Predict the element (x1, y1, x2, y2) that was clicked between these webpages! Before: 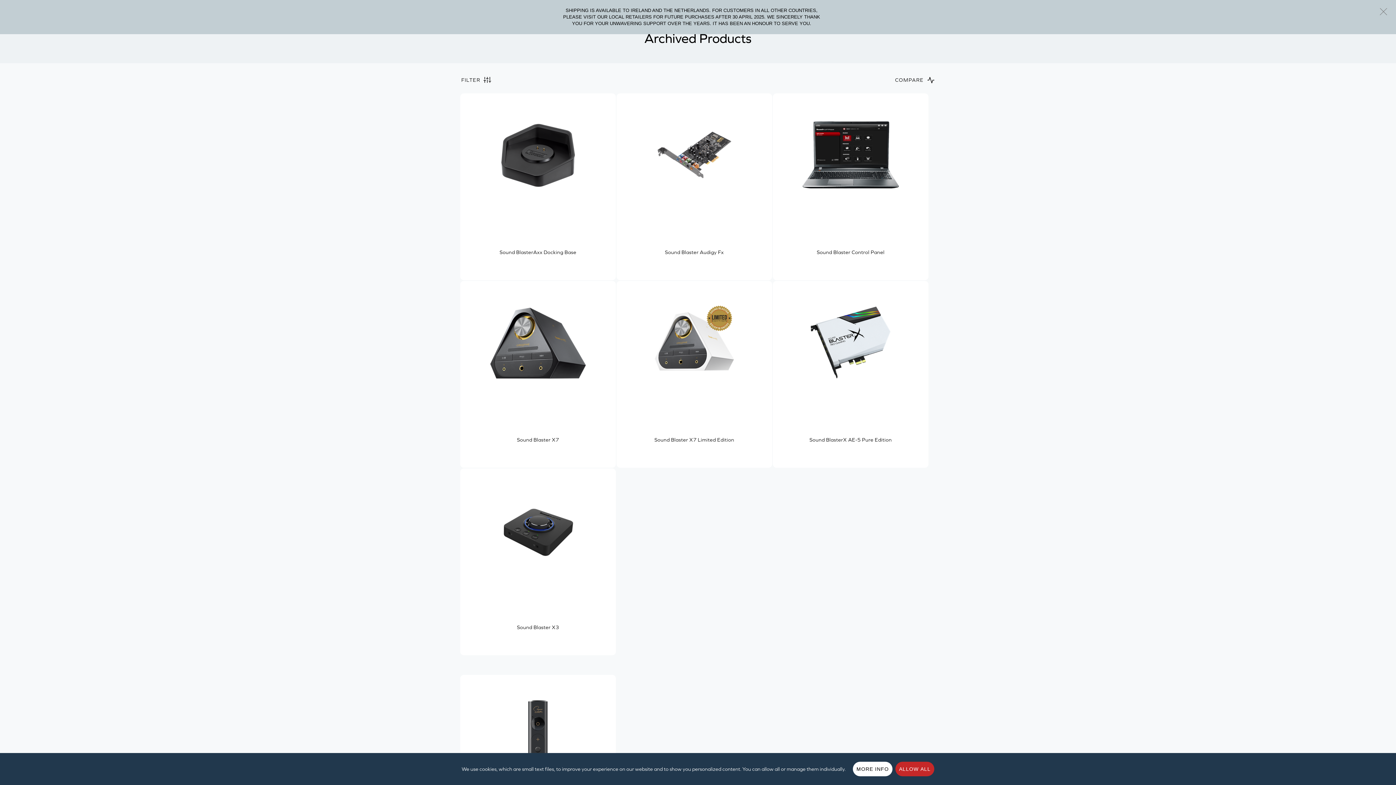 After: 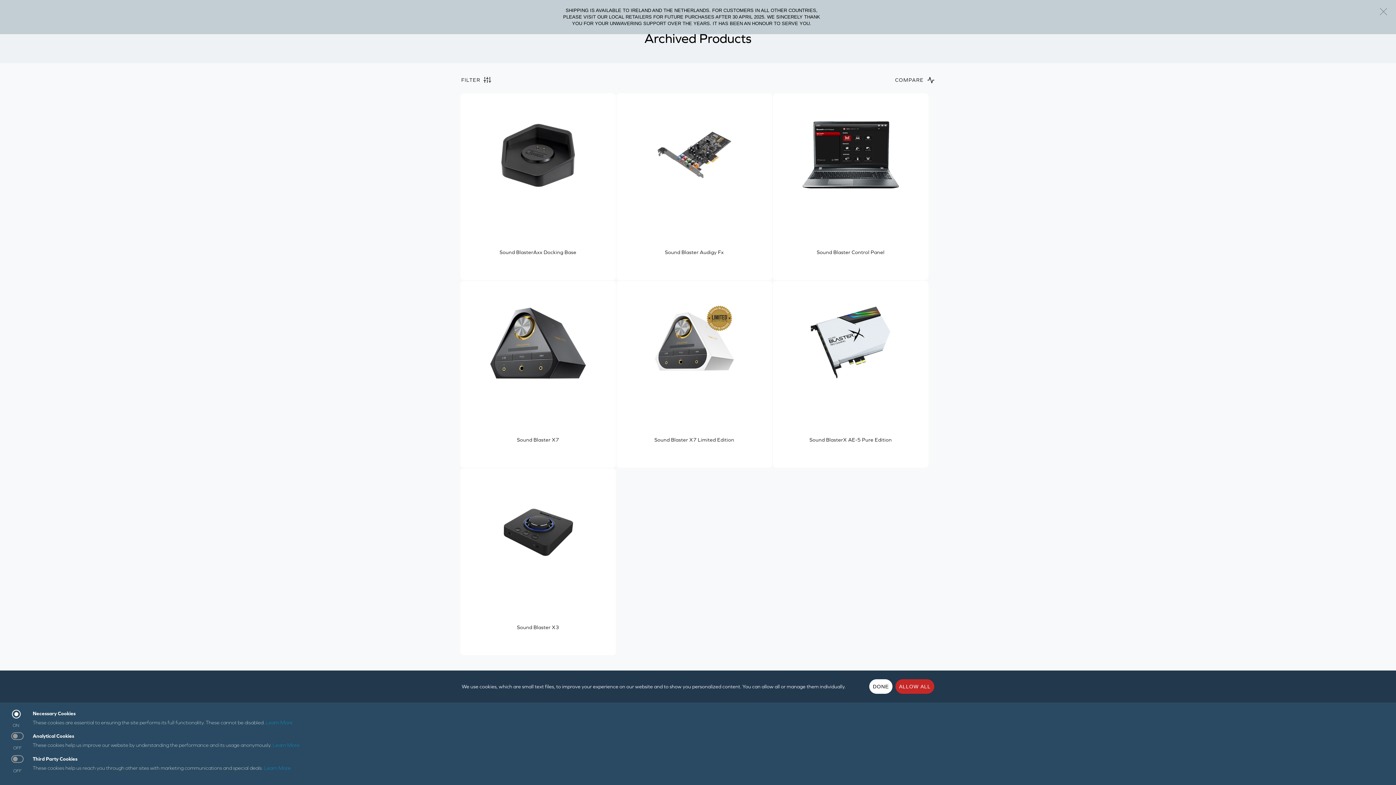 Action: bbox: (853, 762, 892, 776) label: MORE INFO